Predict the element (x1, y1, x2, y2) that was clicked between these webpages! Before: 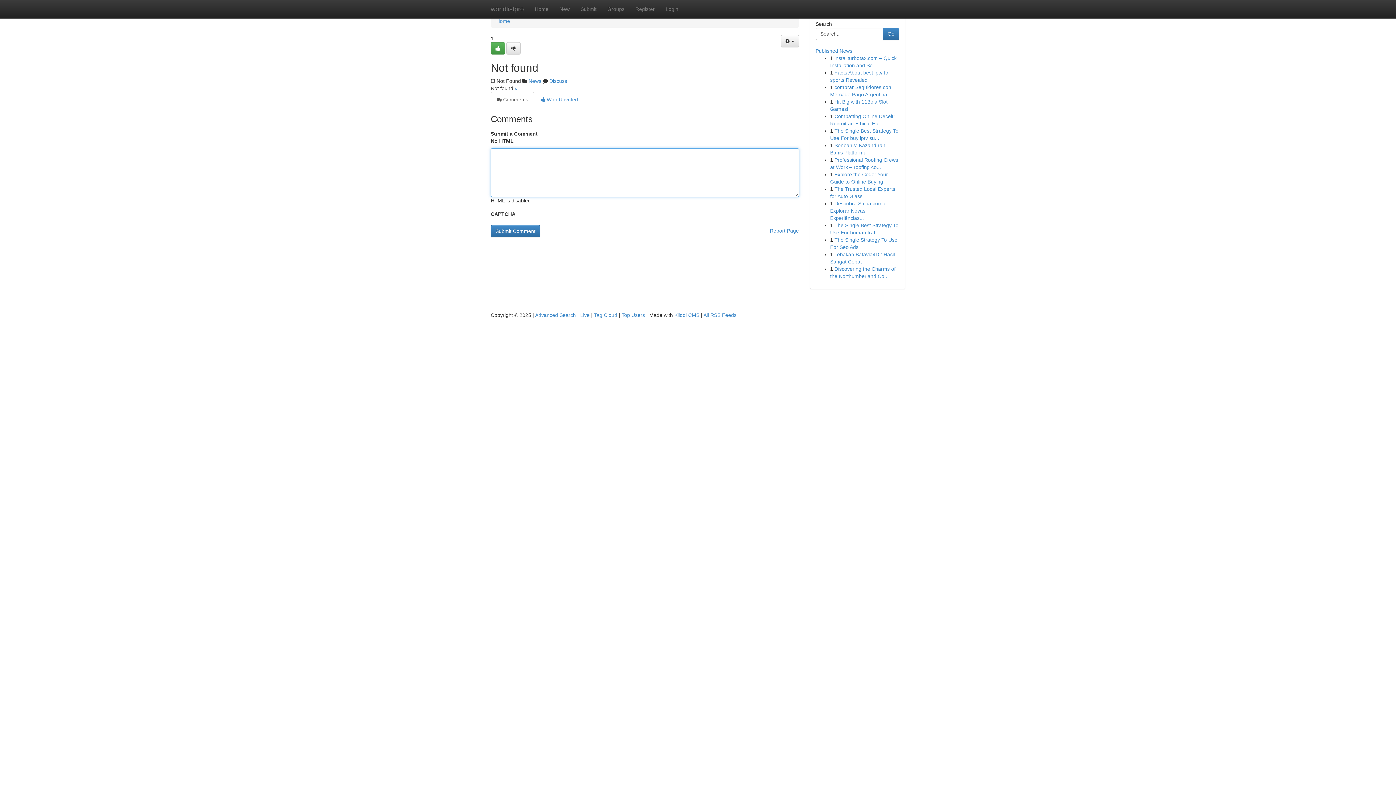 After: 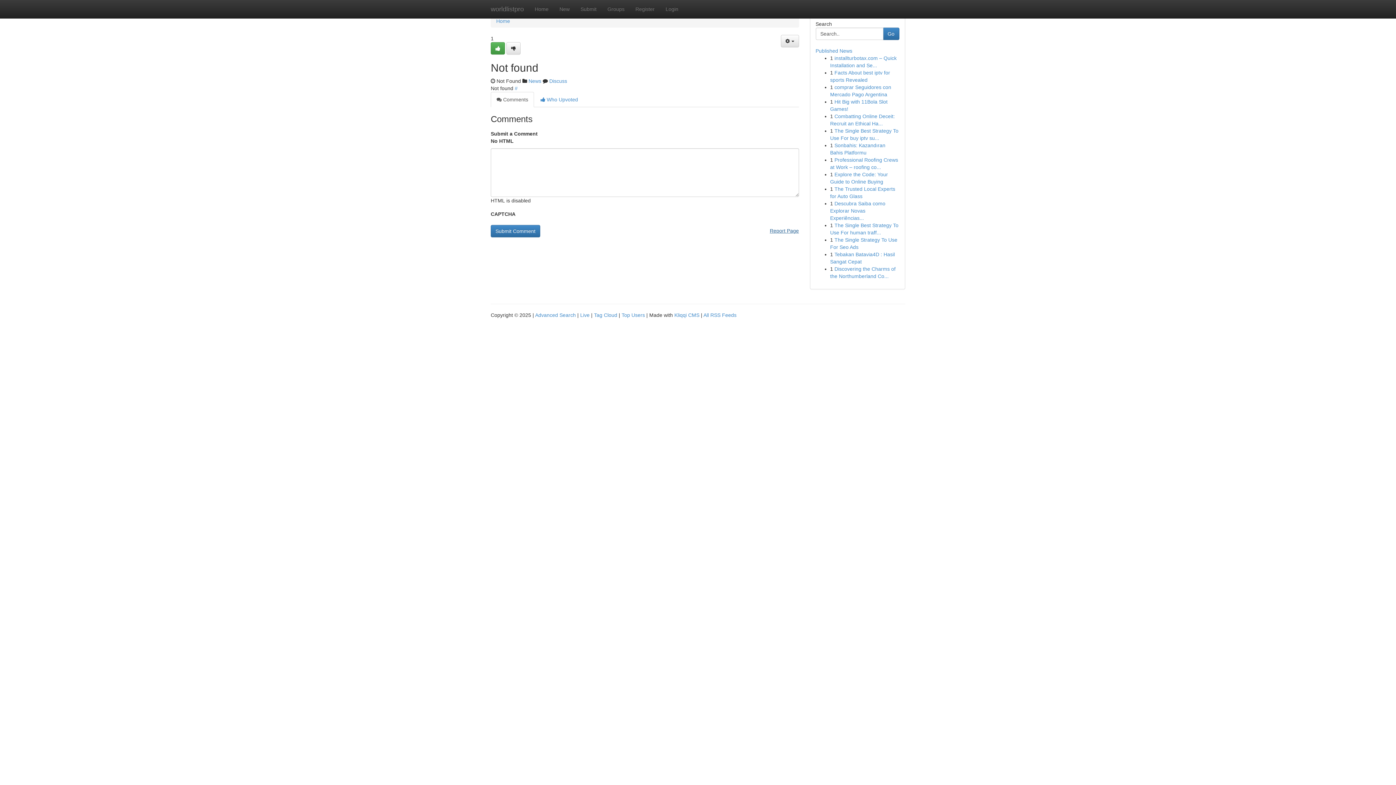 Action: bbox: (770, 225, 799, 236) label: Report Page